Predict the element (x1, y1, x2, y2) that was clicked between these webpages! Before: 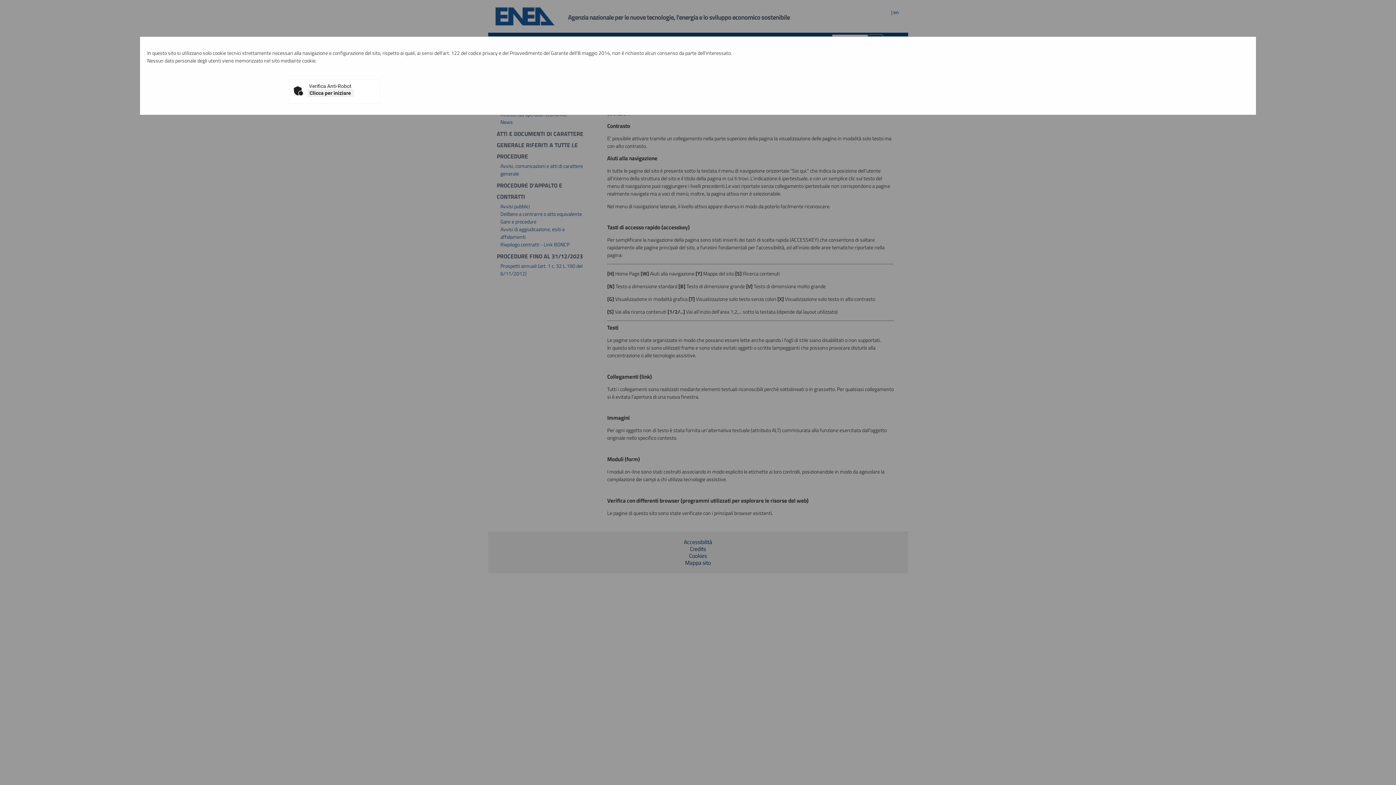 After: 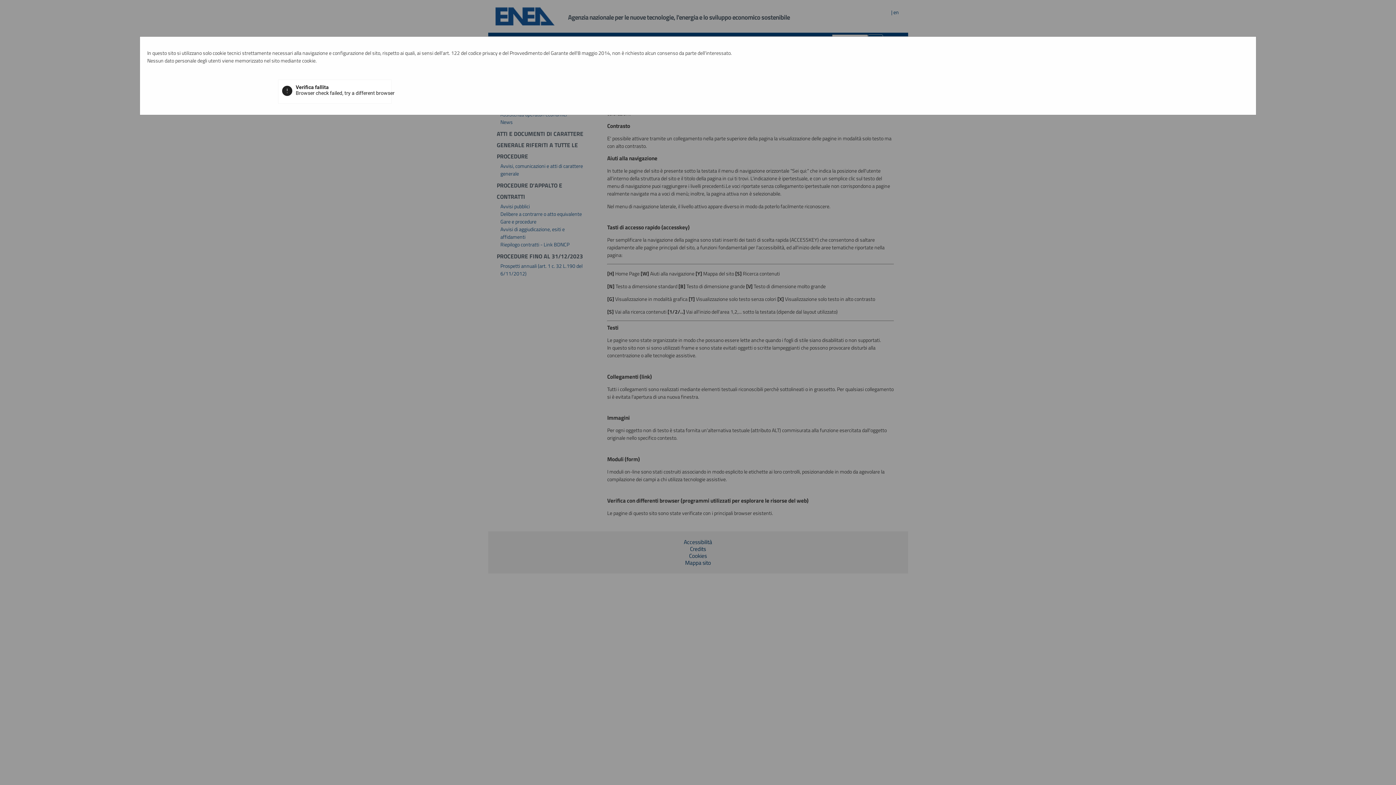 Action: label: Clicca per iniziare bbox: (307, 89, 353, 97)